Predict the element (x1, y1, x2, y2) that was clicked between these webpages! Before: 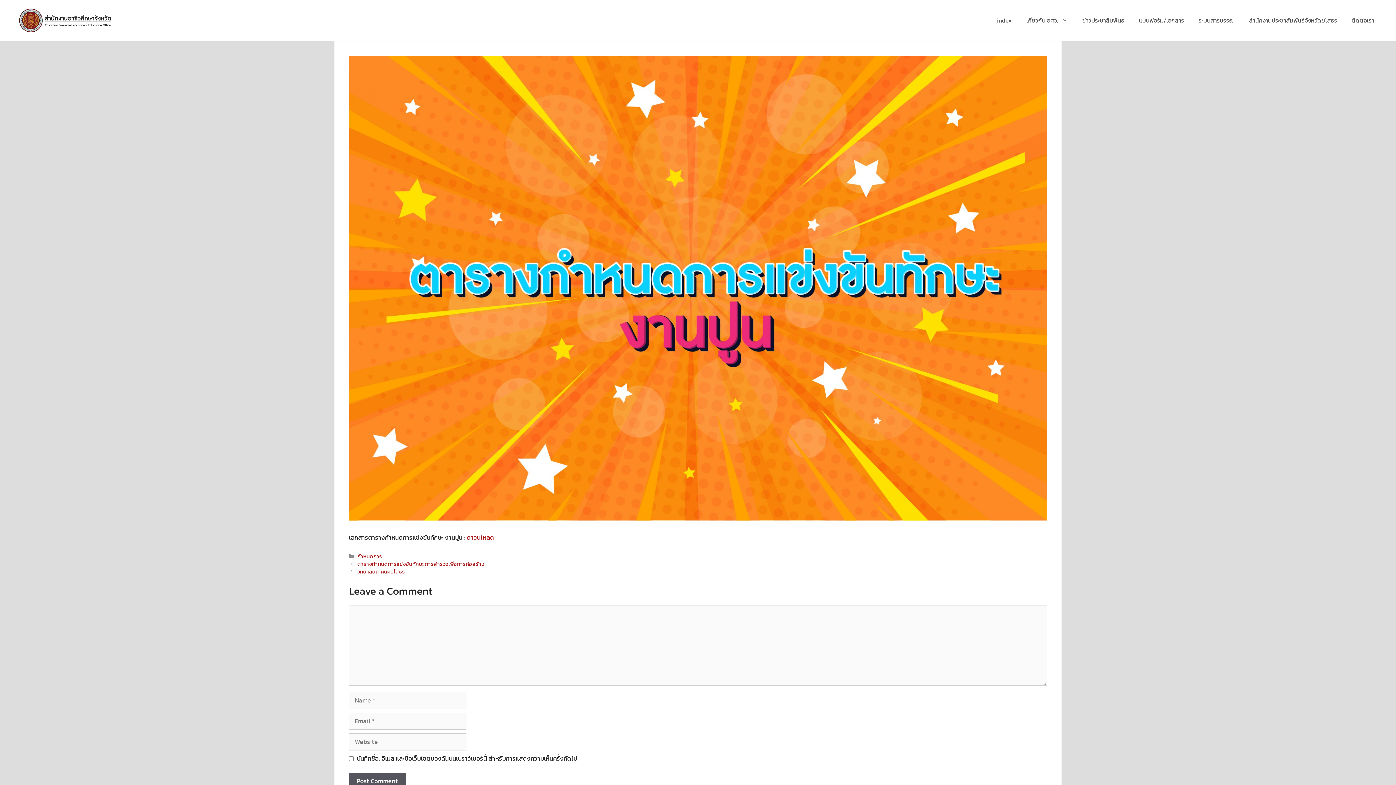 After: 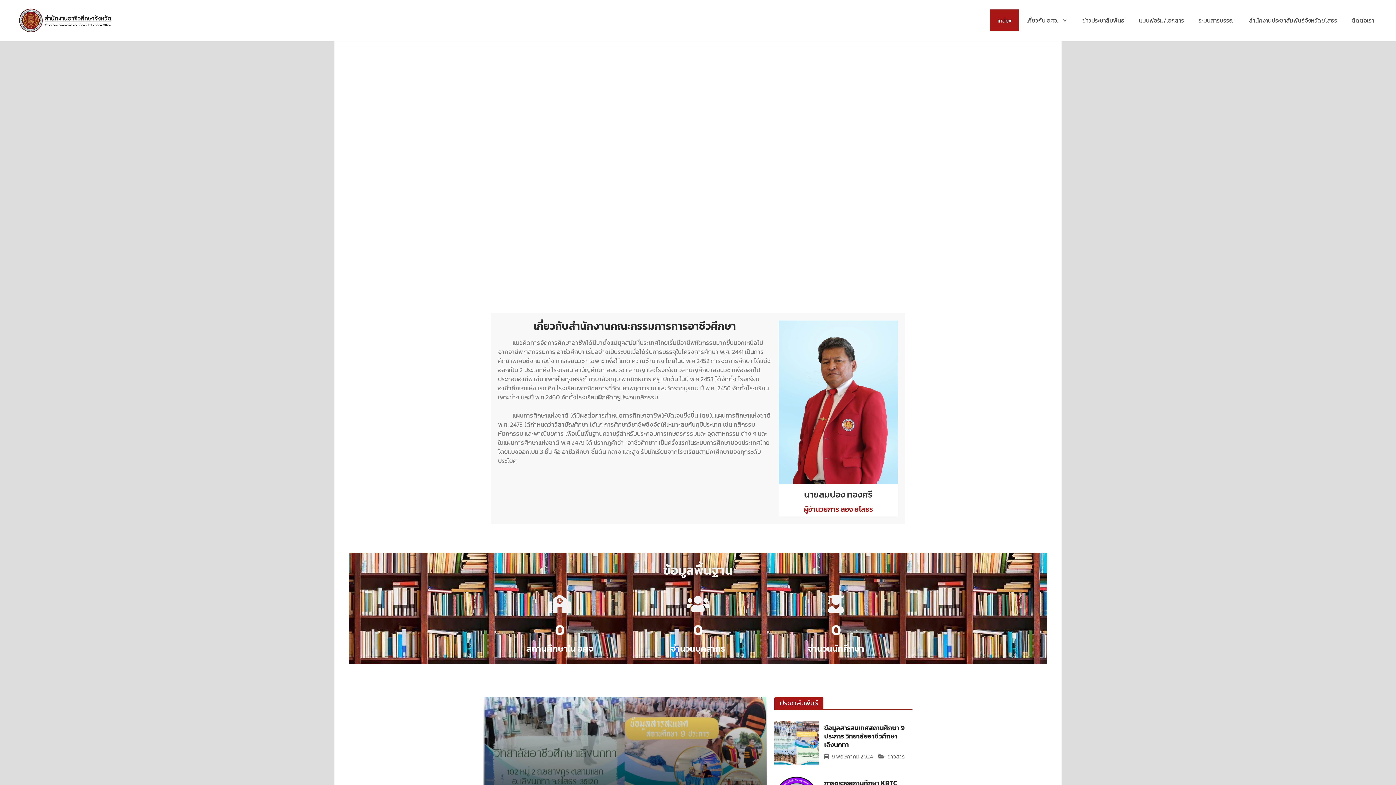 Action: bbox: (14, 7, 120, 33)